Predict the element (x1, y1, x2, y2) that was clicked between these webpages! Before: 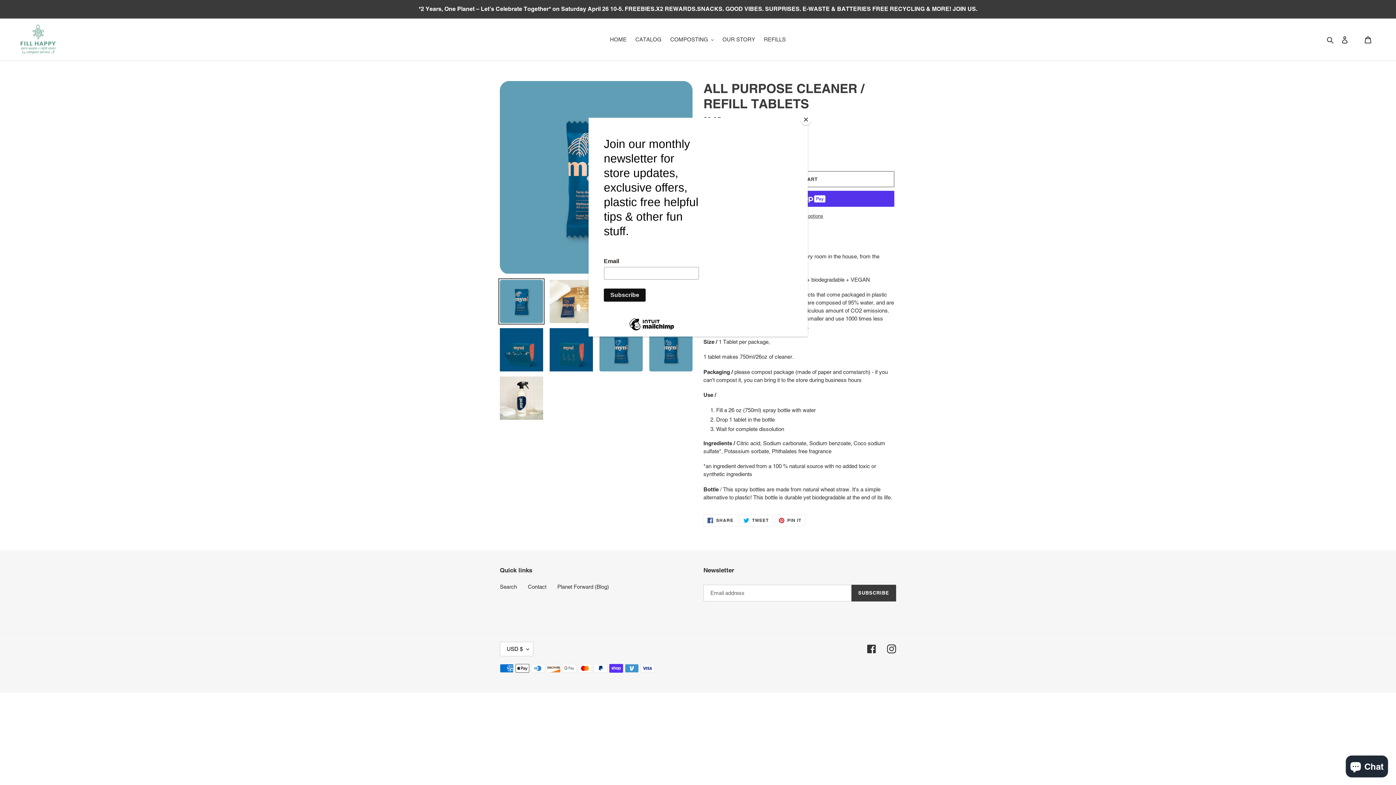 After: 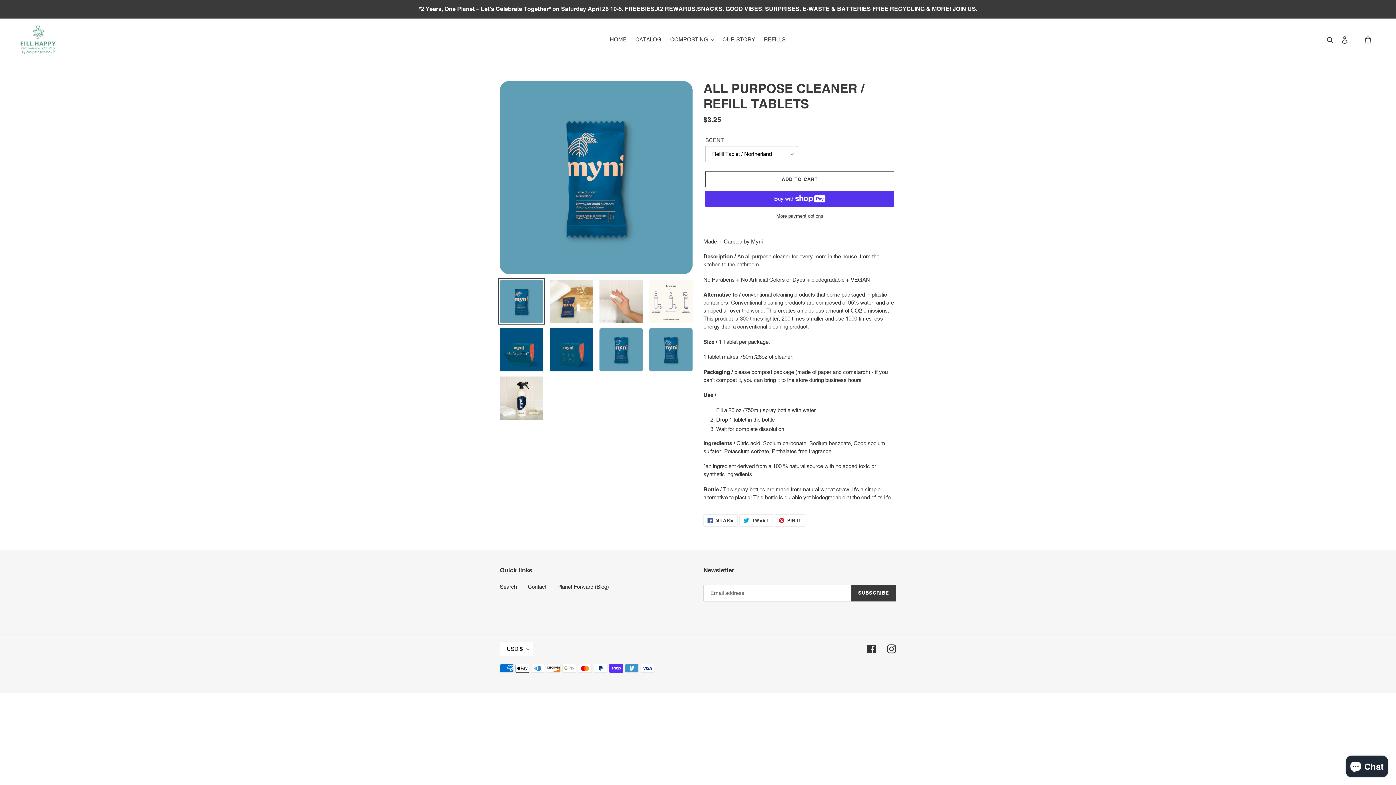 Action: bbox: (800, 114, 811, 125) label: Close